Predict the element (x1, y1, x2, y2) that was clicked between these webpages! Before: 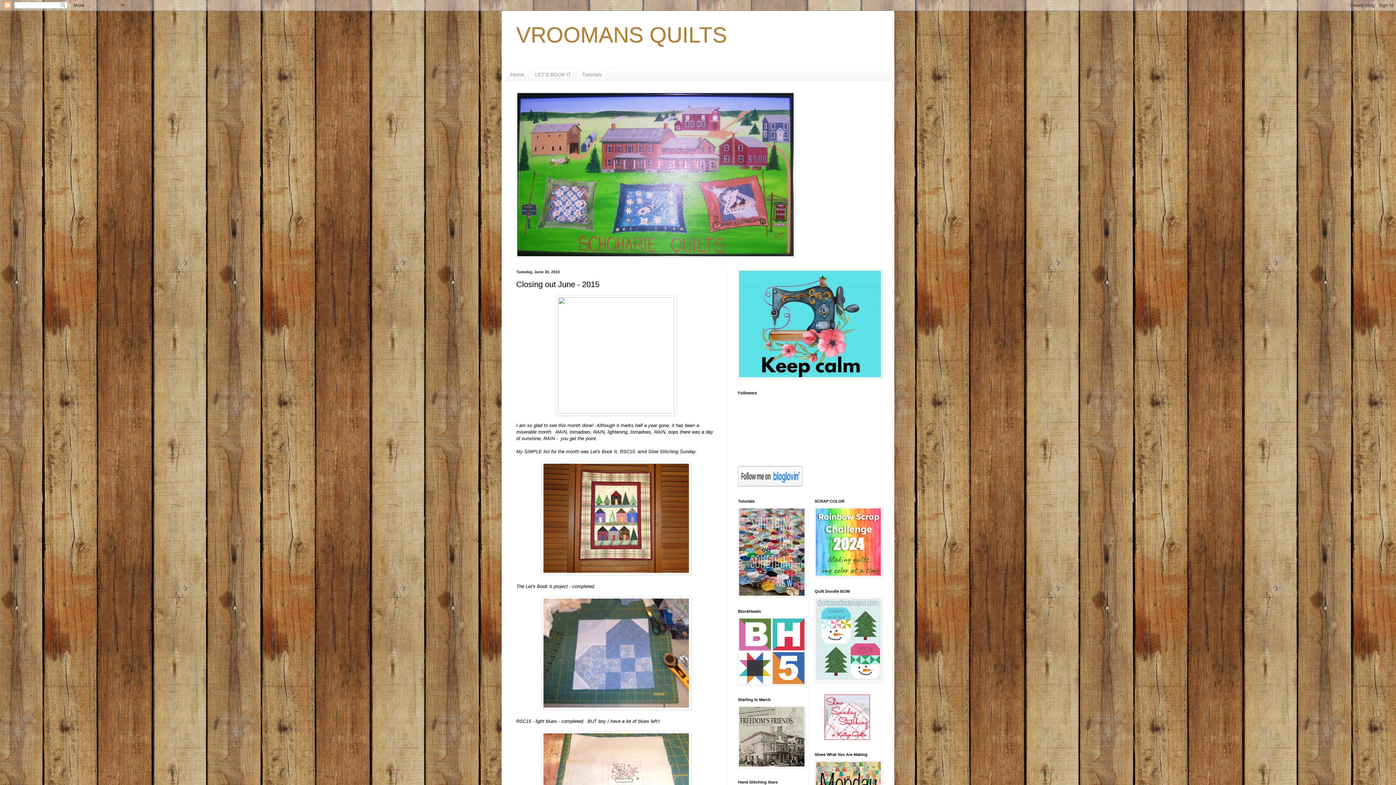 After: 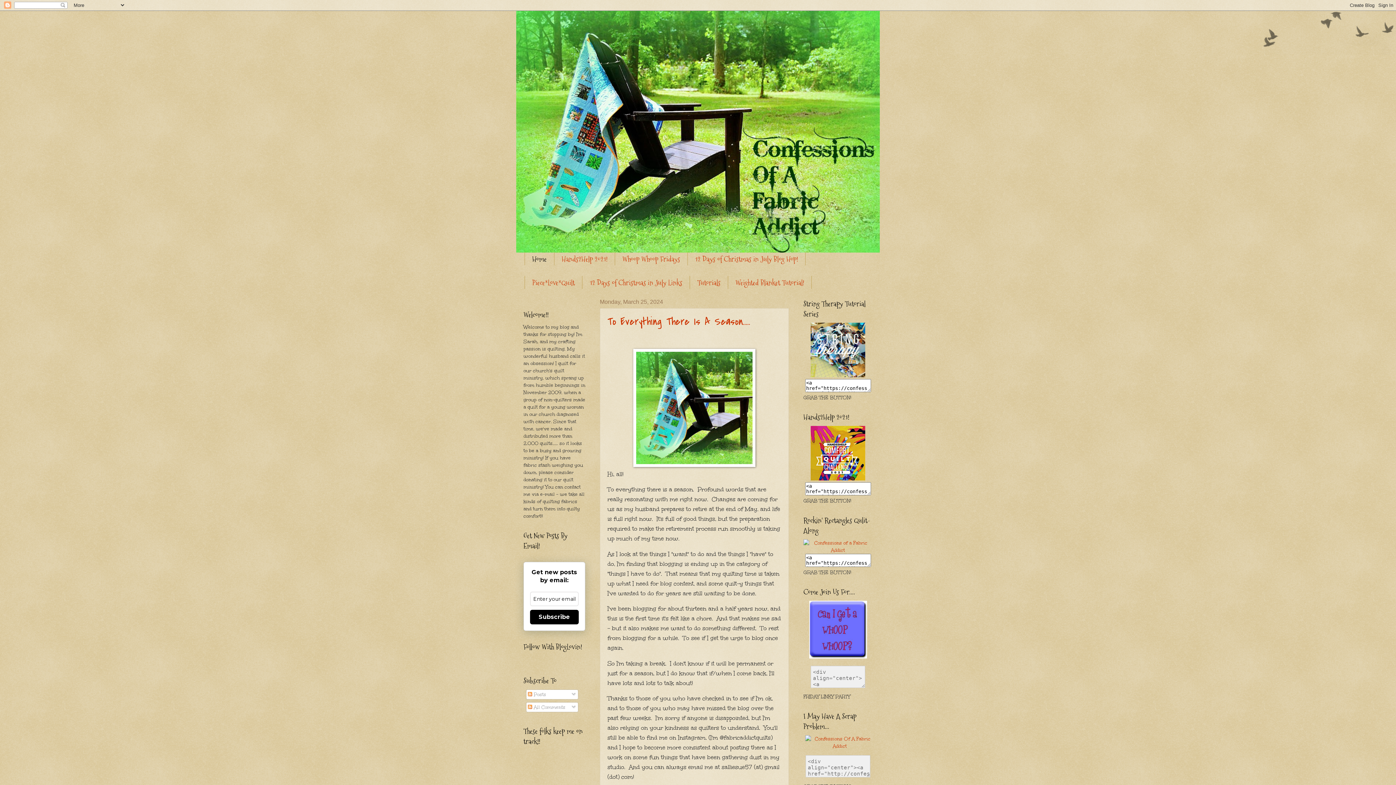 Action: bbox: (738, 593, 805, 598)